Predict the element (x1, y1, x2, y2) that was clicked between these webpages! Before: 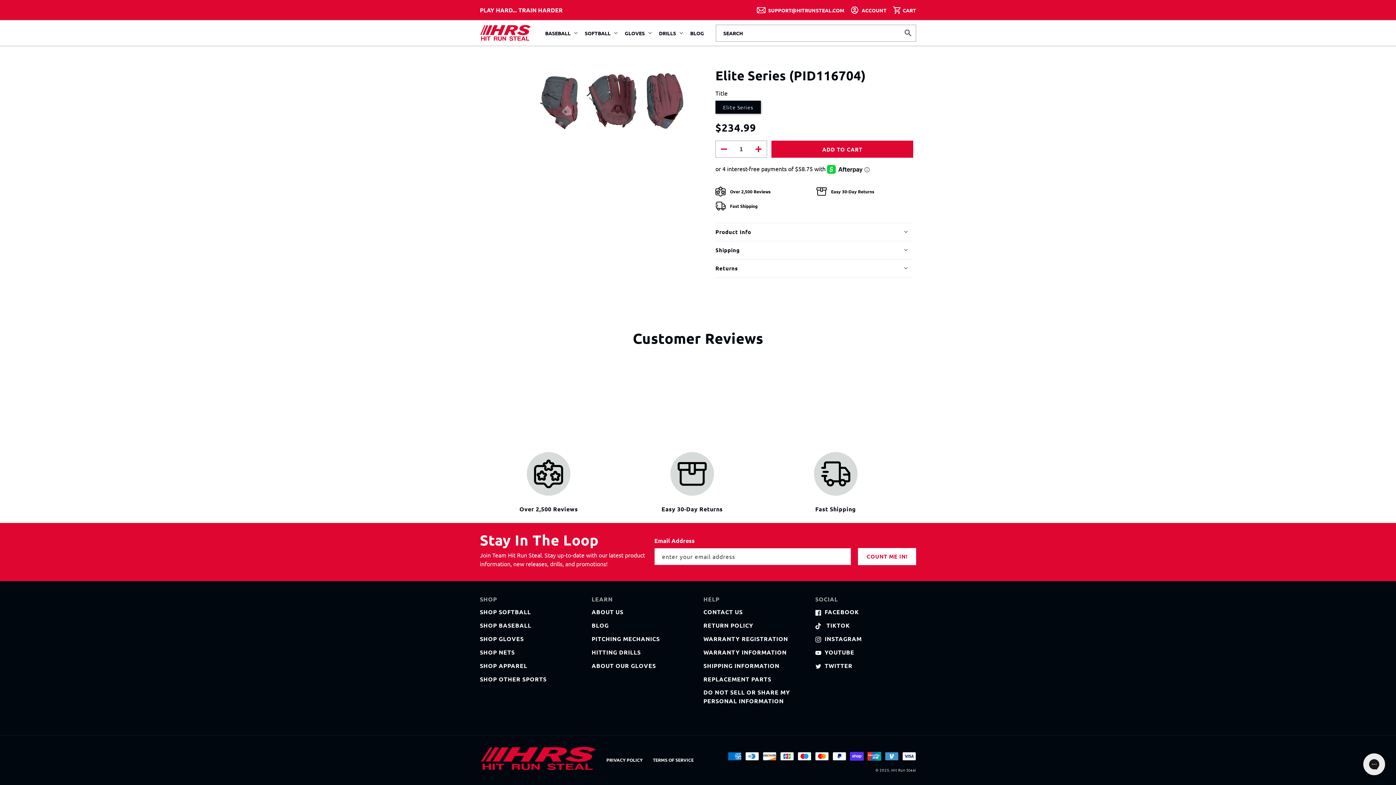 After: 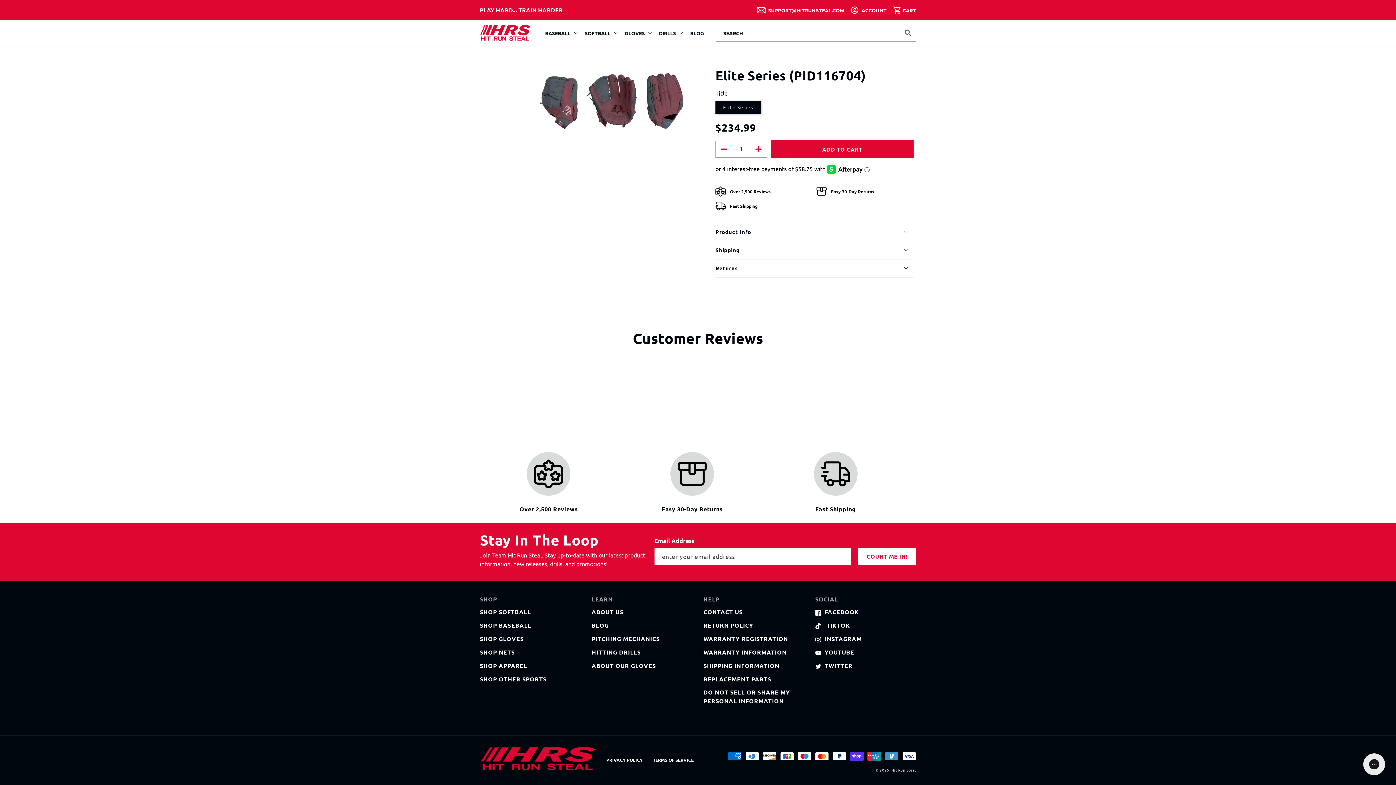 Action: label: ADD TO CART bbox: (771, 140, 913, 157)